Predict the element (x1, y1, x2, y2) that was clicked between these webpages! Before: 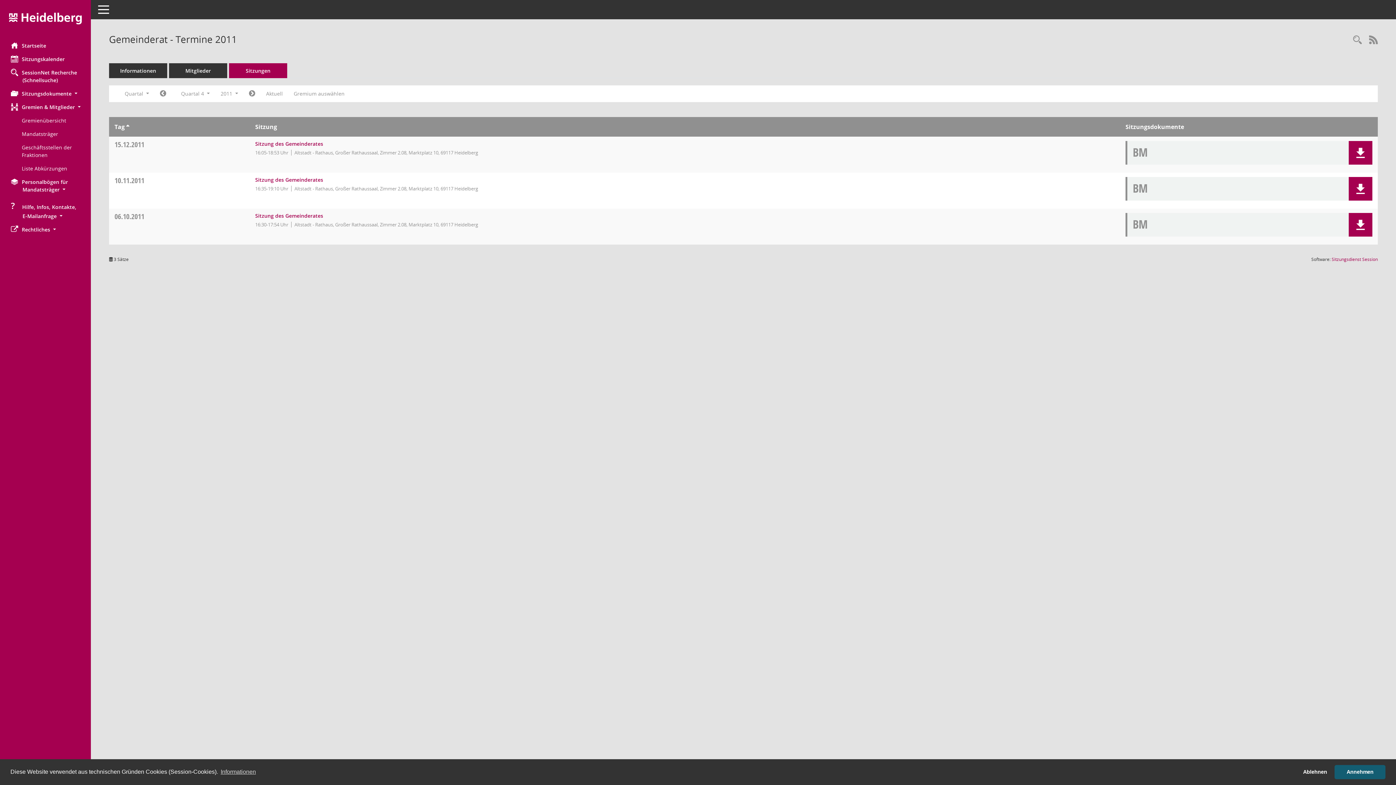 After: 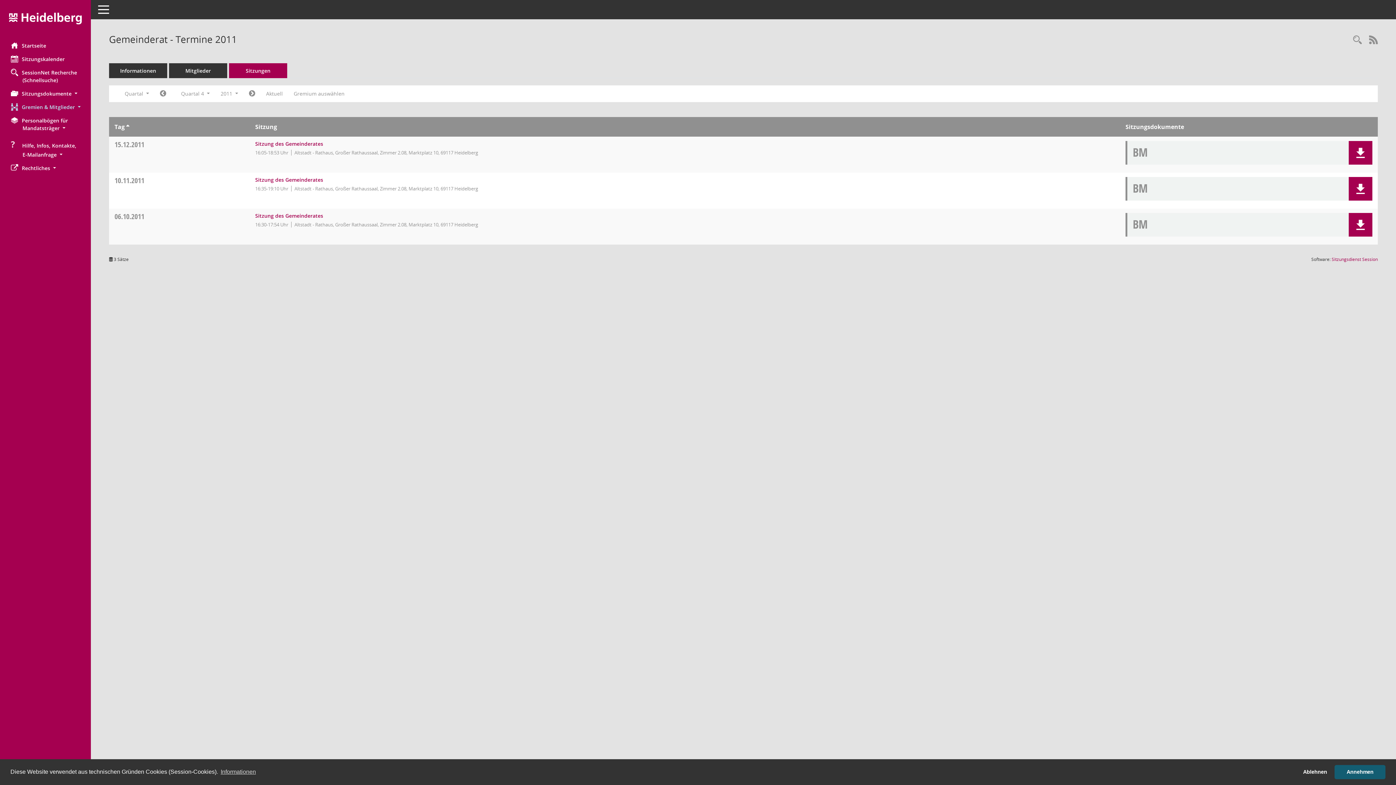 Action: bbox: (0, 100, 90, 113) label: Gremien & Mitglieder 